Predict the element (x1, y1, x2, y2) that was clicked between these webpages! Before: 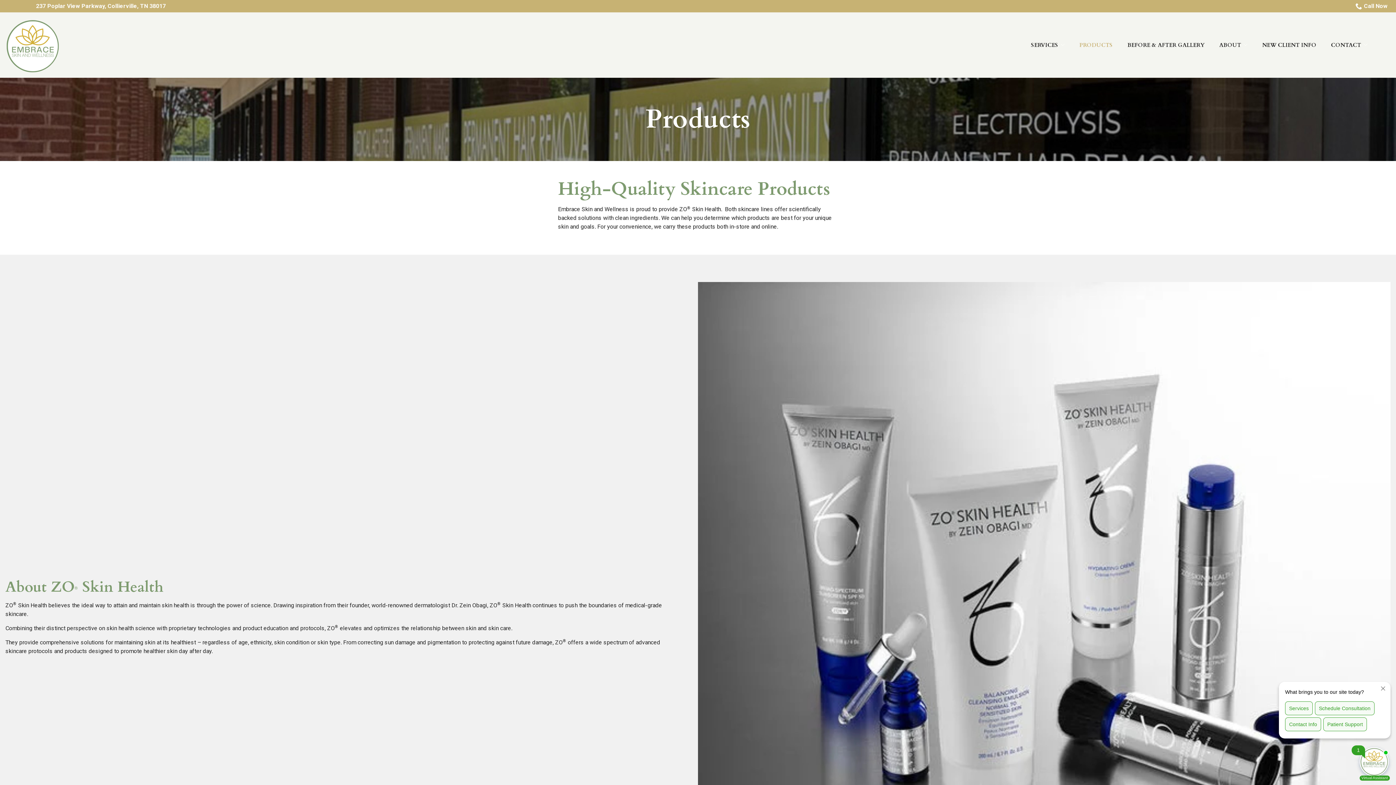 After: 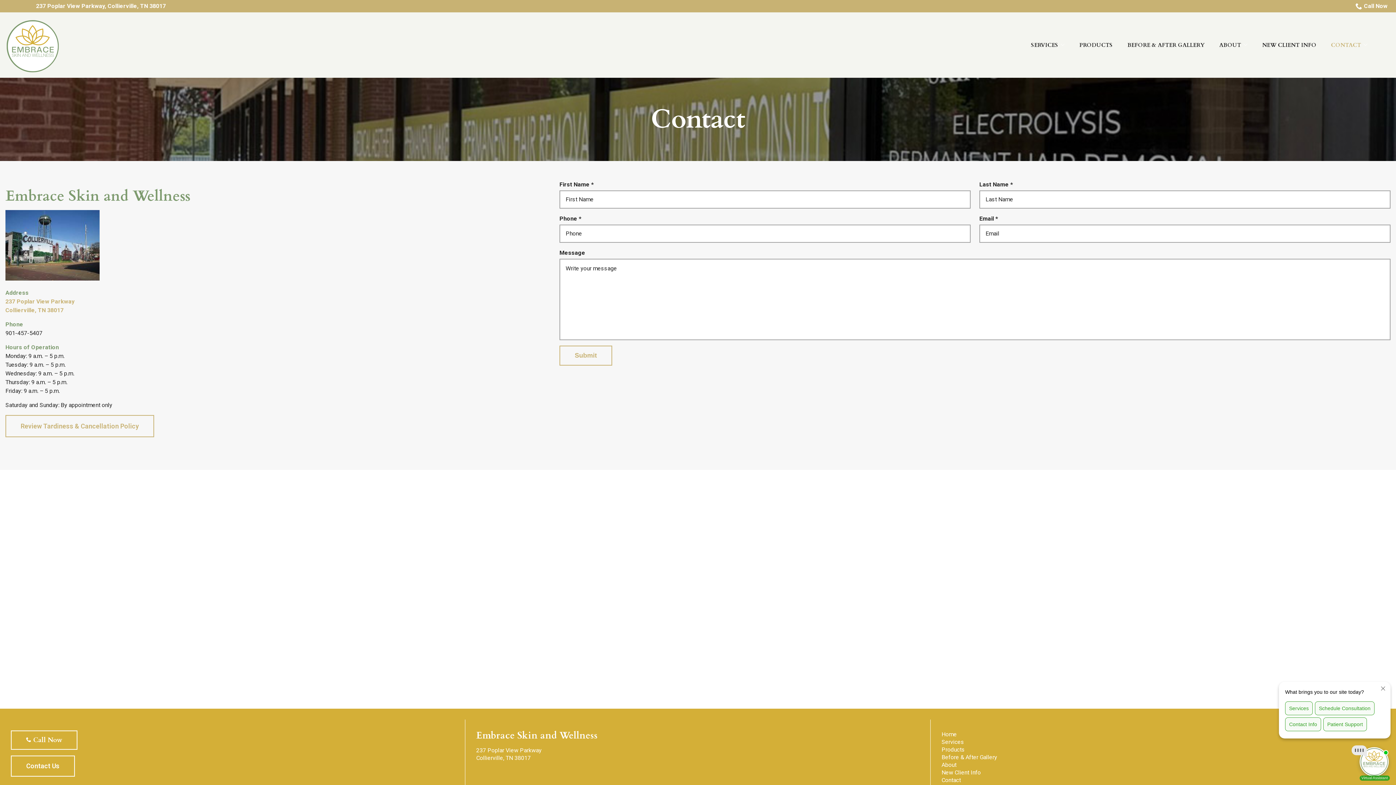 Action: bbox: (1331, 41, 1368, 48) label: CONTACT